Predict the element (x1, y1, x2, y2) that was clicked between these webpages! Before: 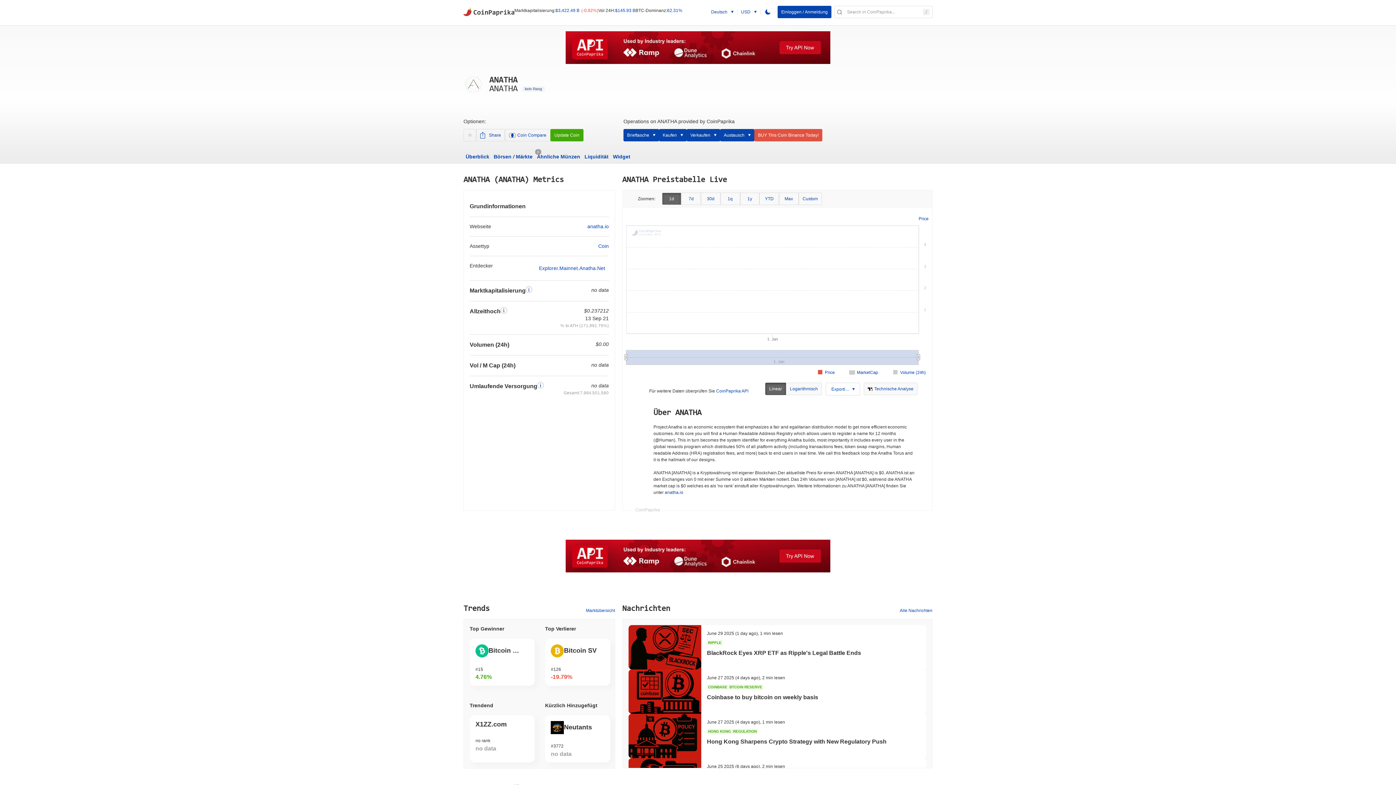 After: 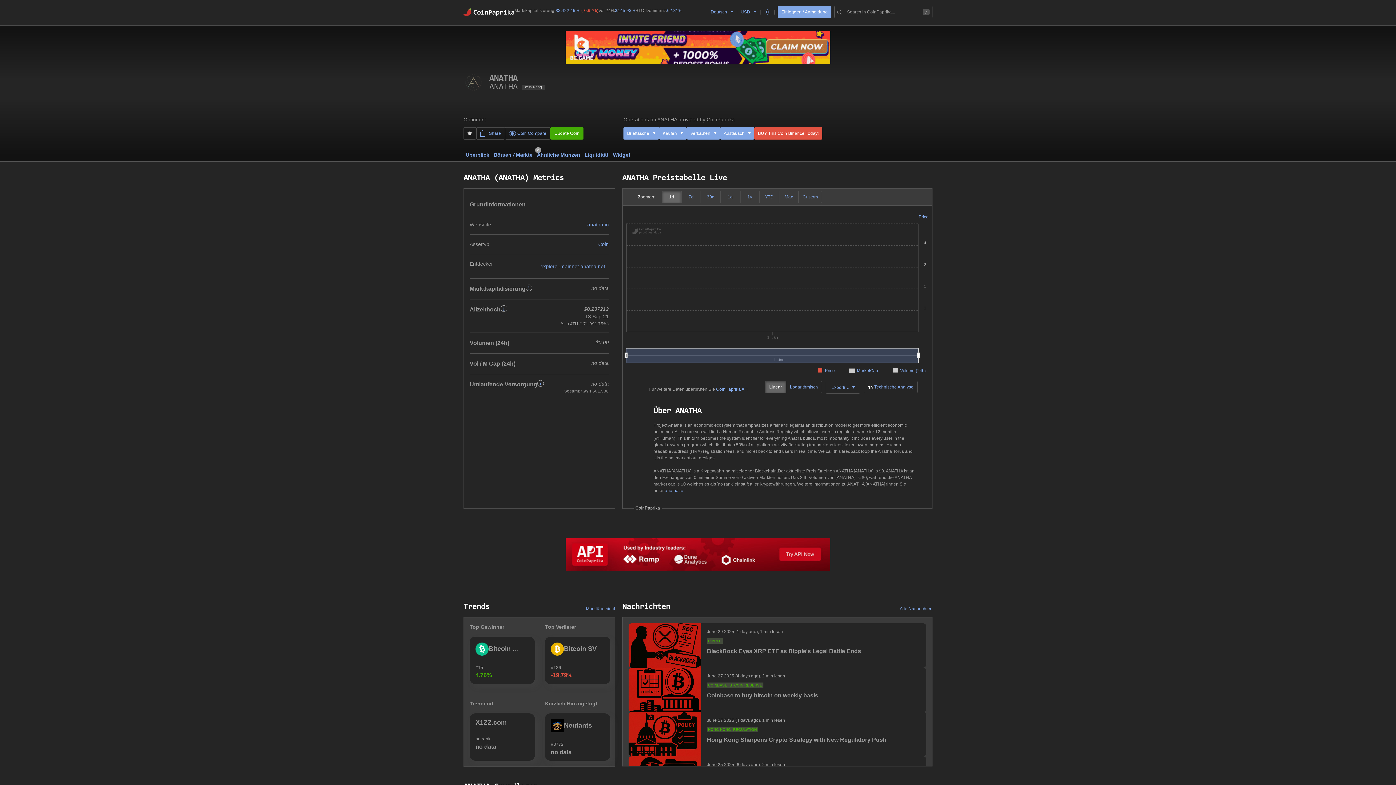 Action: label: theme switcher bbox: (765, 9, 770, 14)